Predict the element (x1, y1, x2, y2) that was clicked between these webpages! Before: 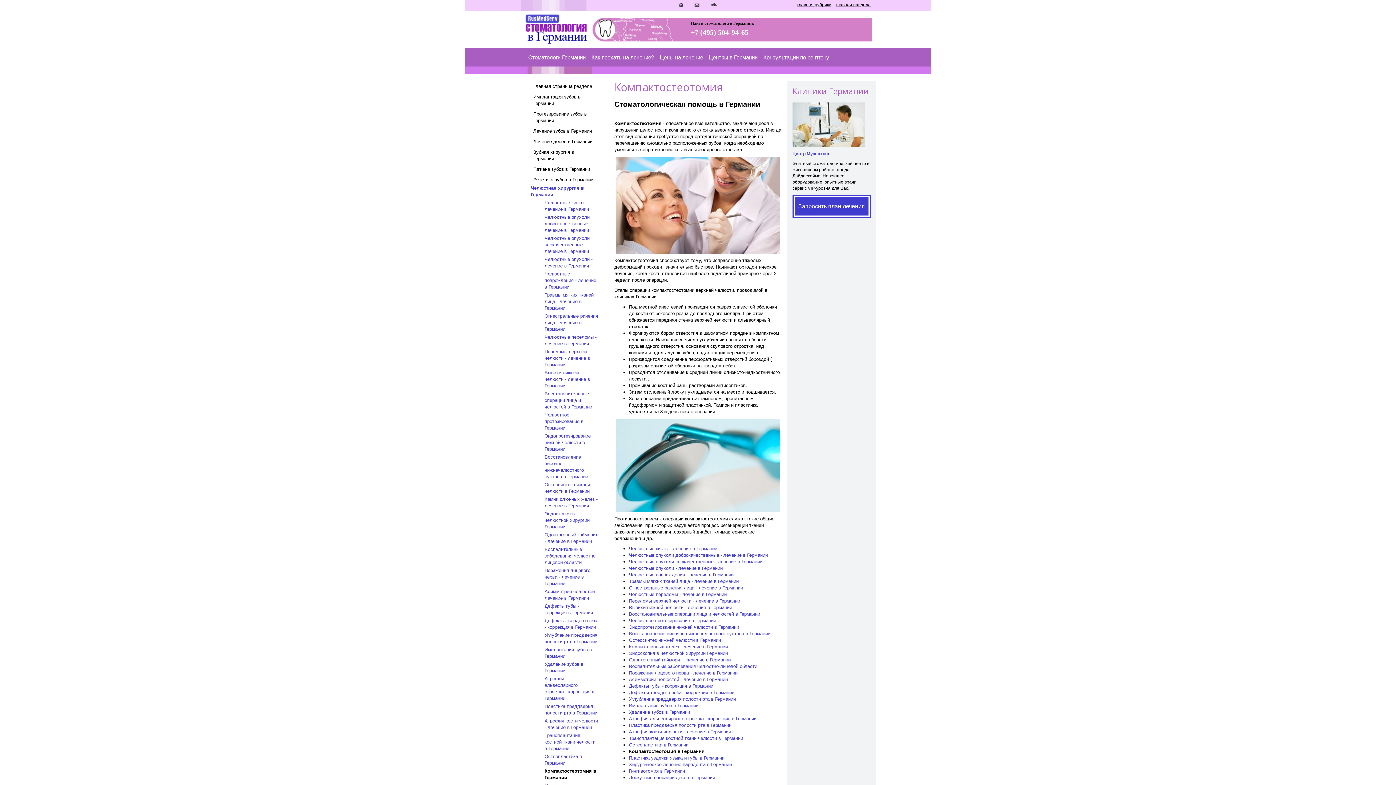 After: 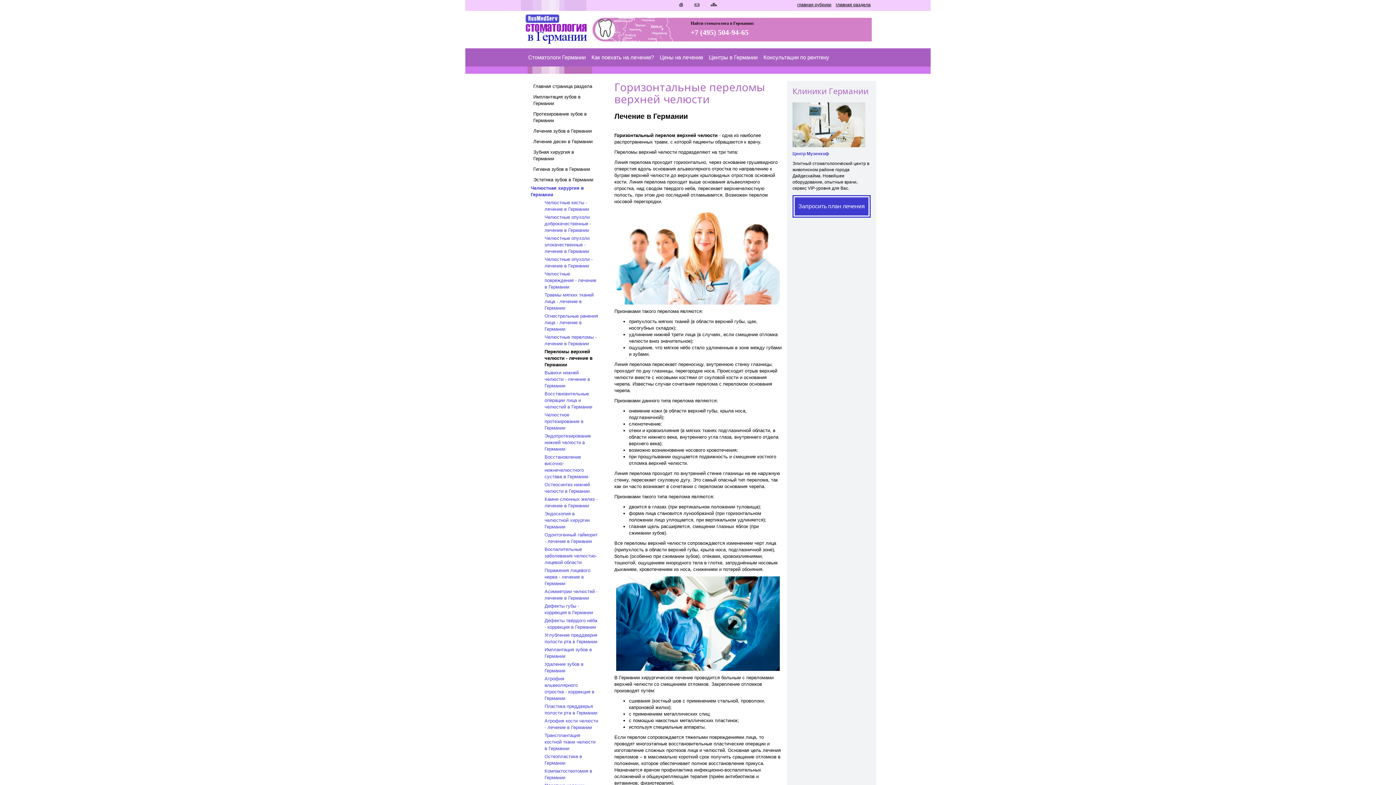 Action: label: Переломы верхней челюсти - лечение в Германии bbox: (629, 598, 740, 604)